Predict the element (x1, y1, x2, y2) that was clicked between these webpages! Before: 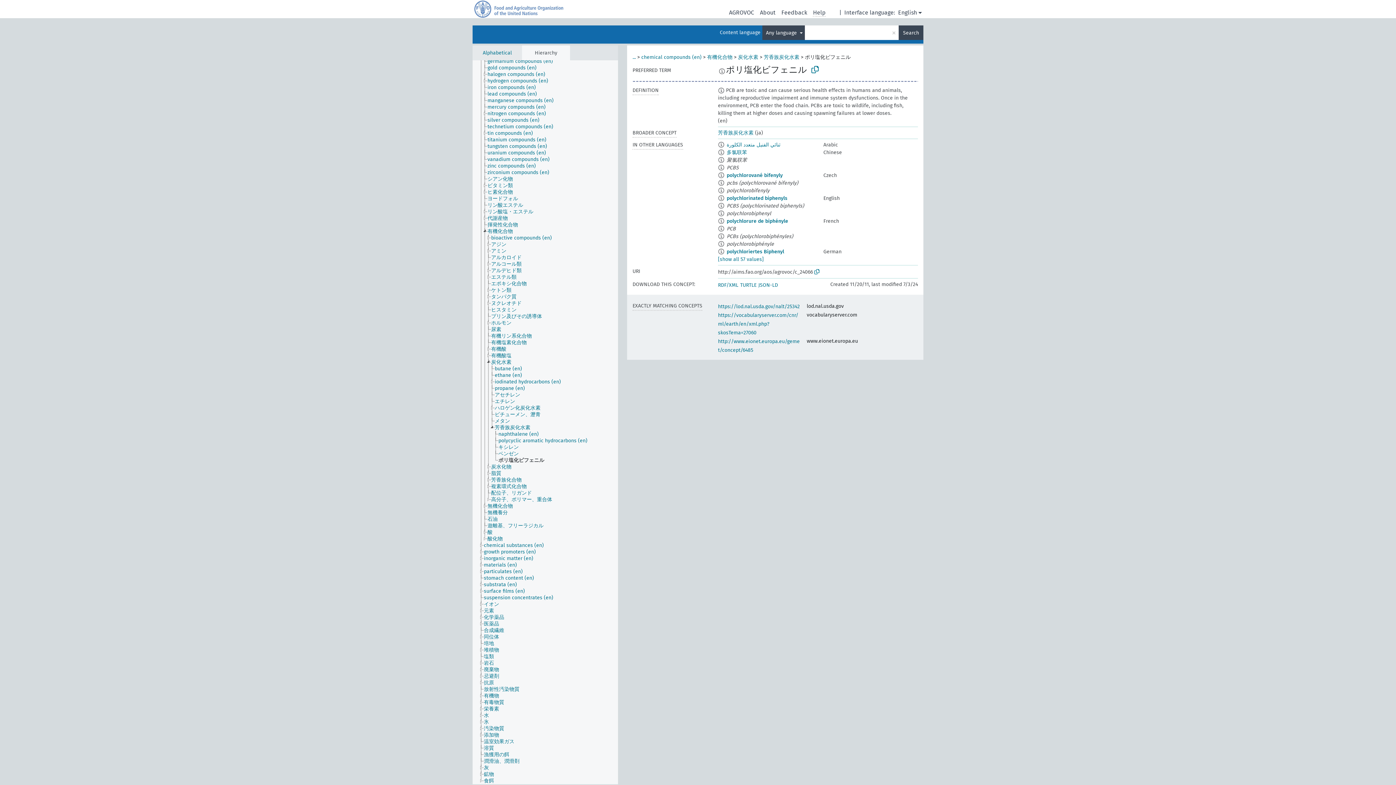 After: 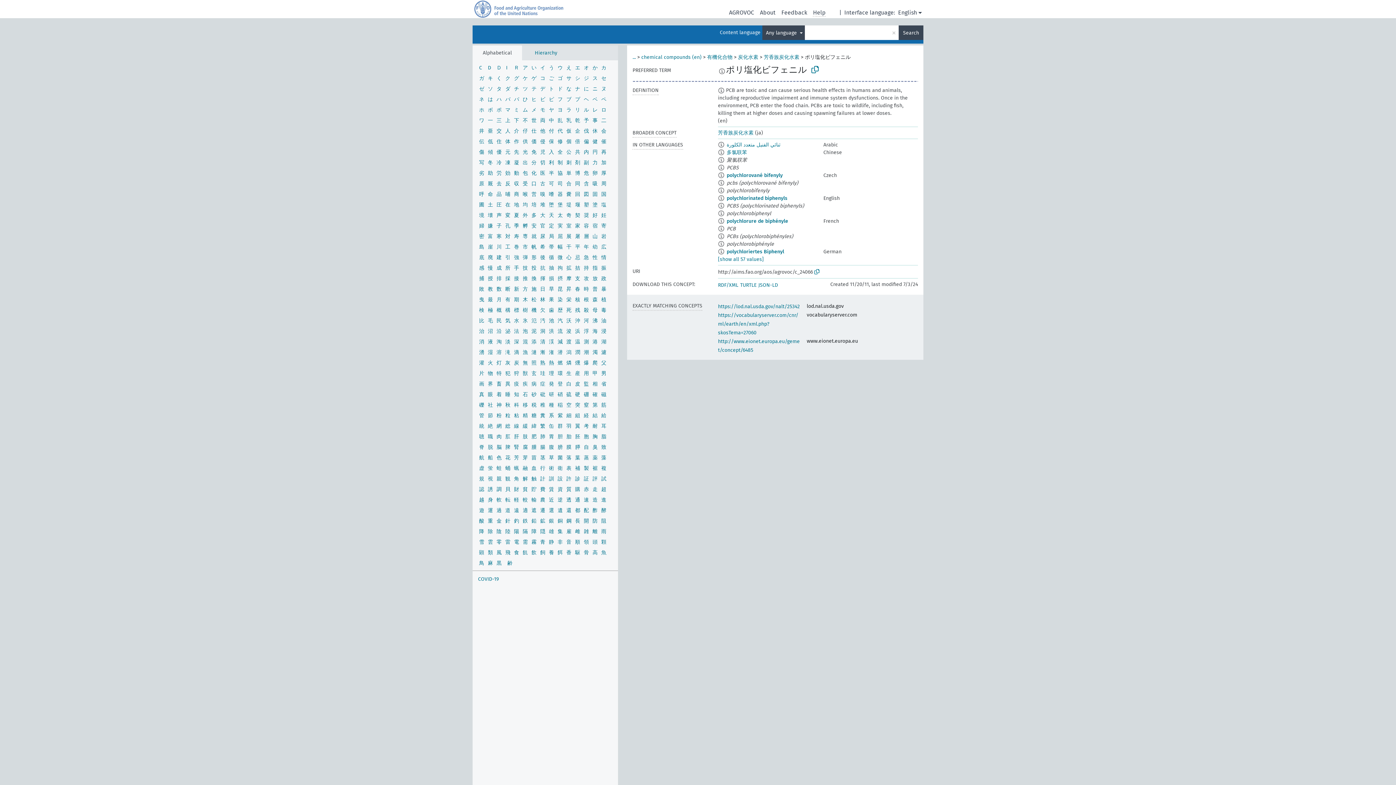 Action: bbox: (472, 45, 522, 60) label: Alphabetical